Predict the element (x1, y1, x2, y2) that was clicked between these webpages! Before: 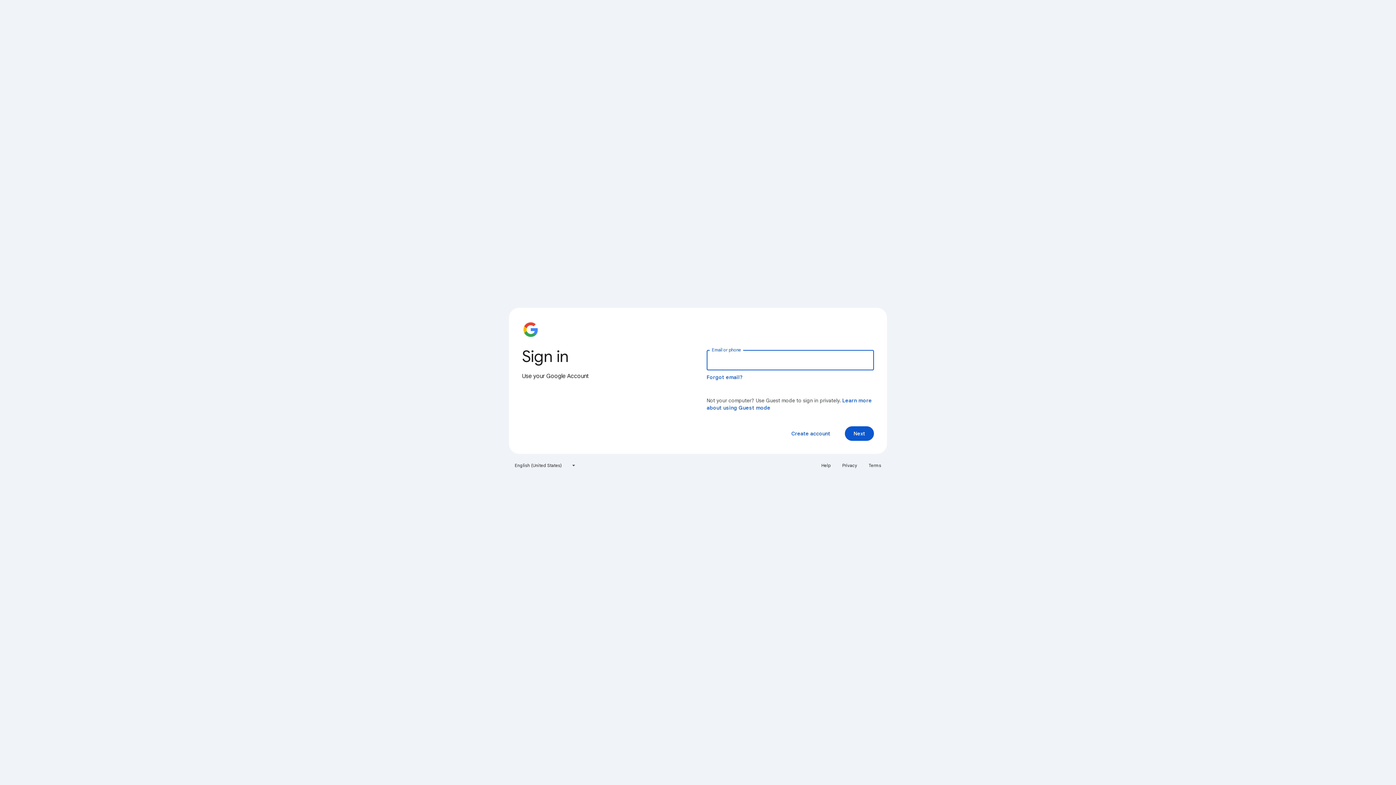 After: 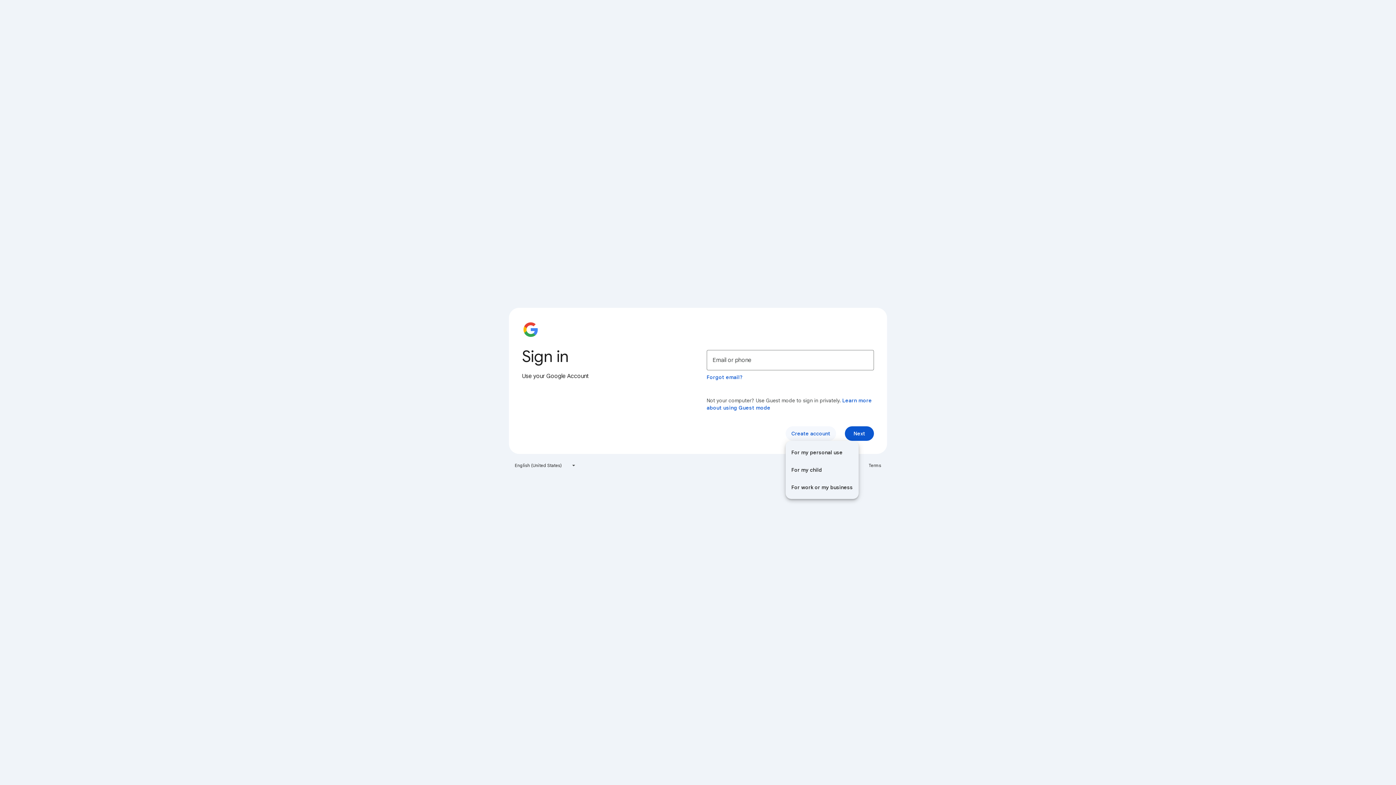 Action: bbox: (785, 426, 836, 441) label: Create account